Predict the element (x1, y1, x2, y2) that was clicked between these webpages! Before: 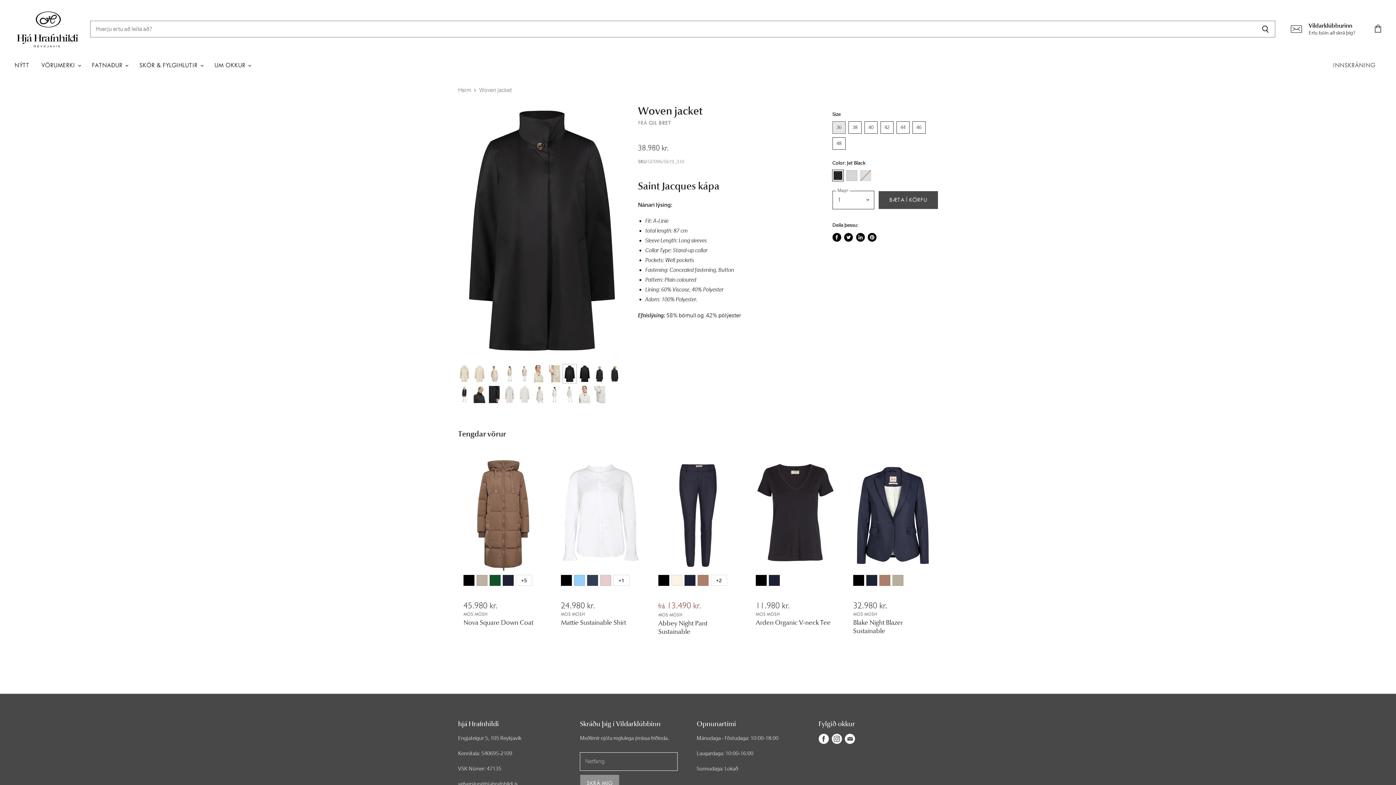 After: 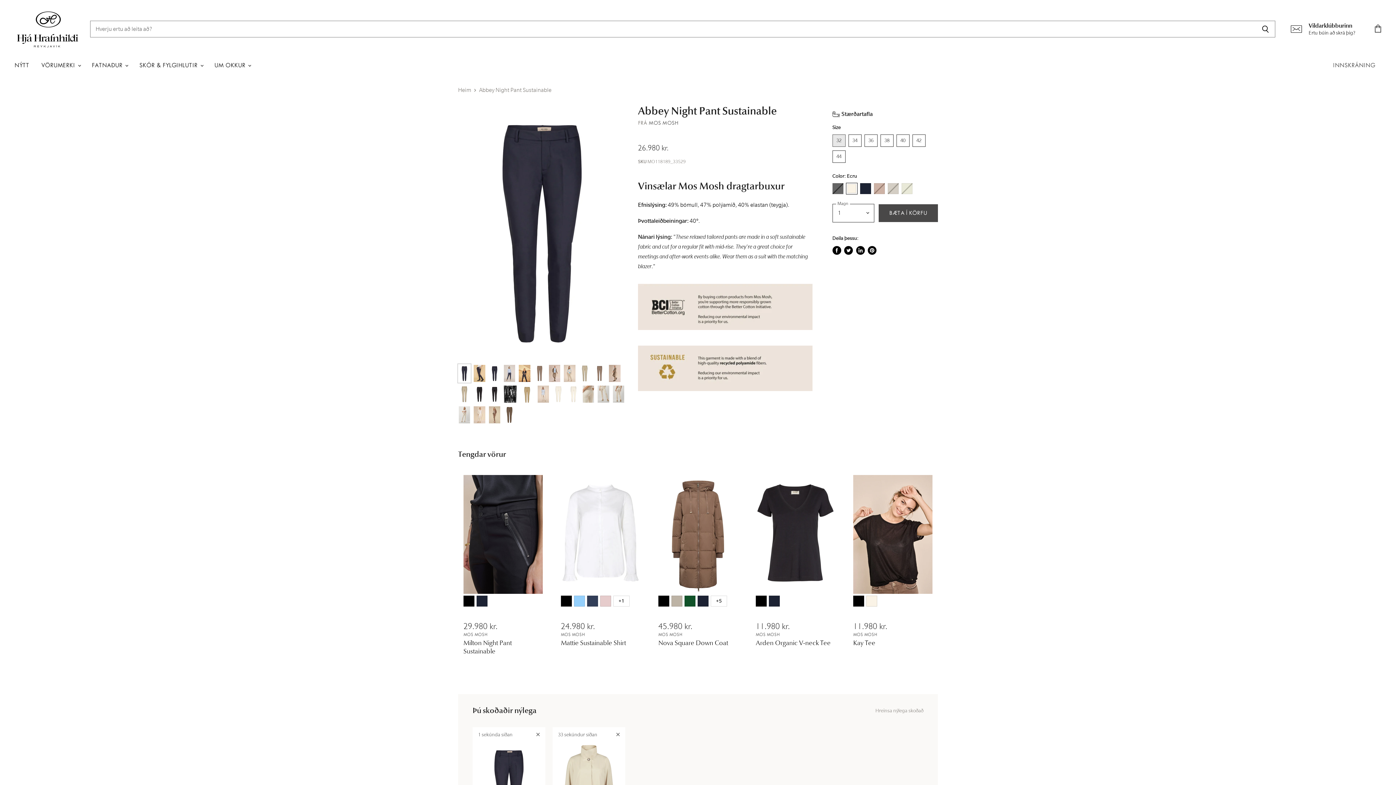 Action: label: Abbey Night Pant Sustainable bbox: (658, 619, 707, 635)